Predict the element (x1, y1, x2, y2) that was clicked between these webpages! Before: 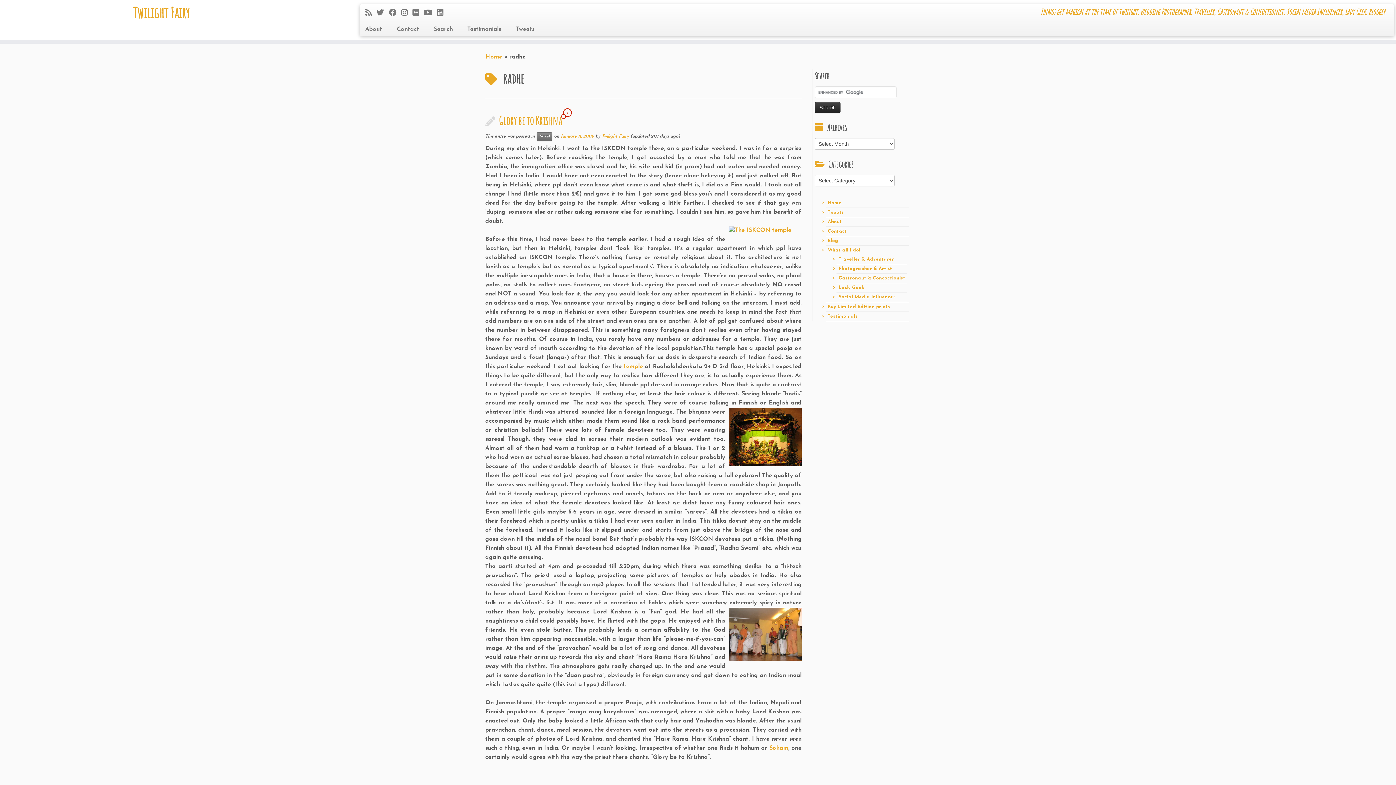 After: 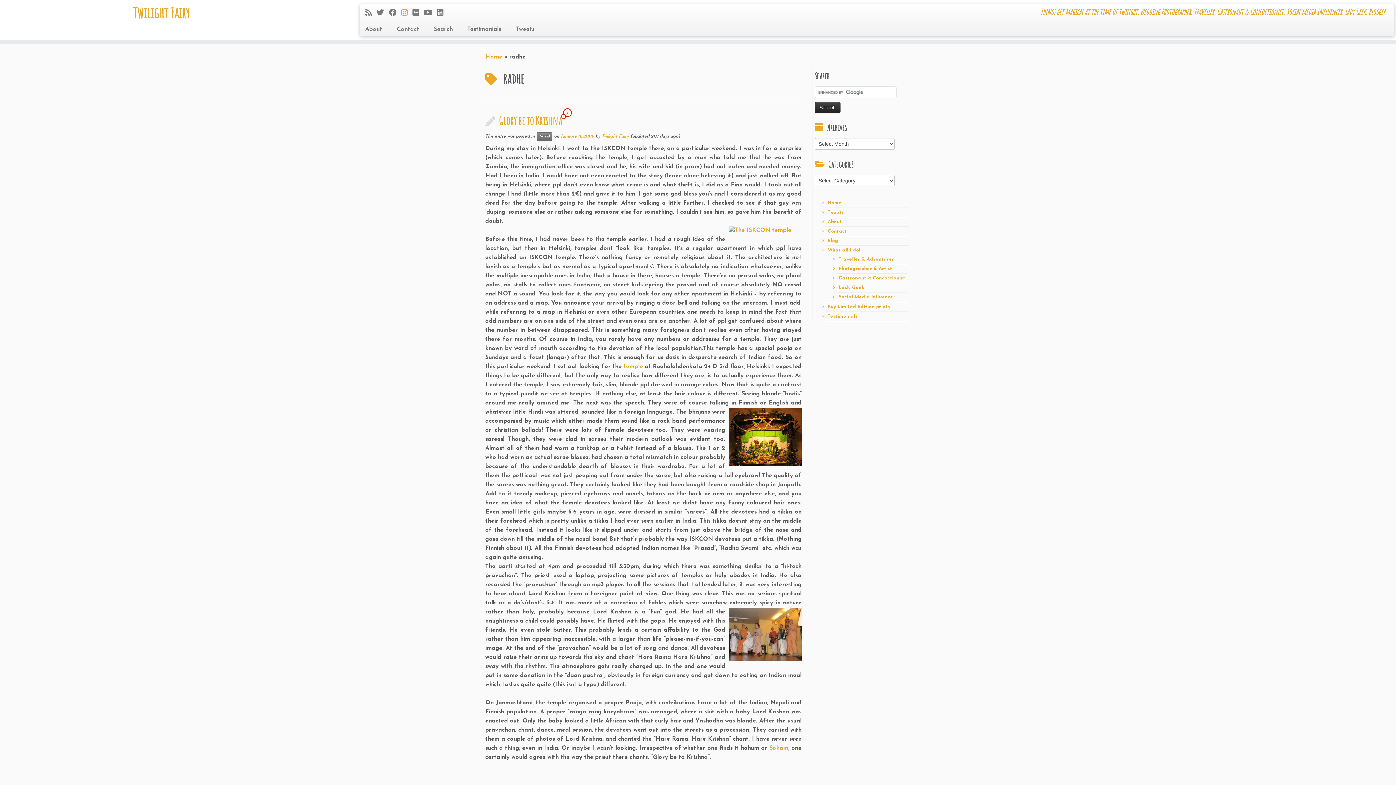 Action: label: Follow me on Instagram bbox: (401, 9, 412, 17)